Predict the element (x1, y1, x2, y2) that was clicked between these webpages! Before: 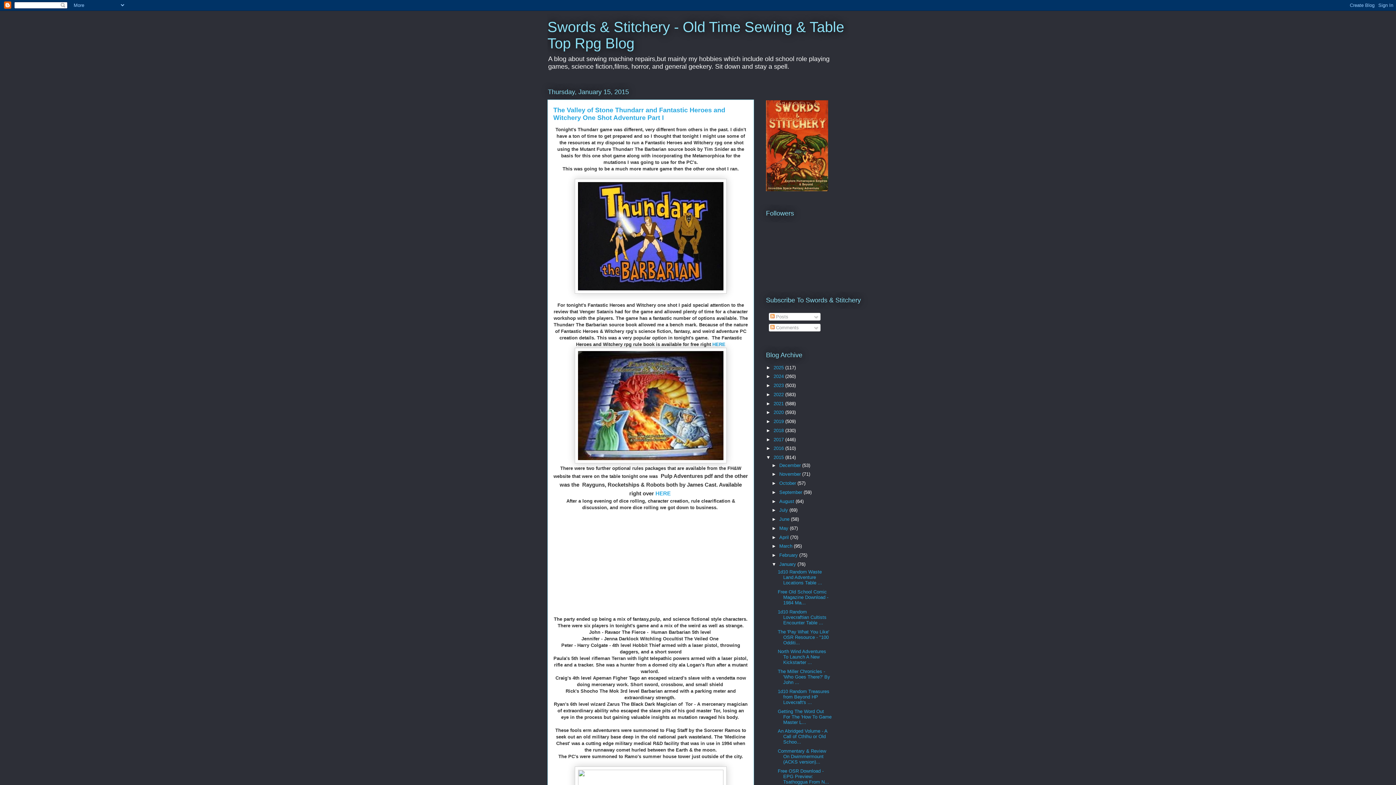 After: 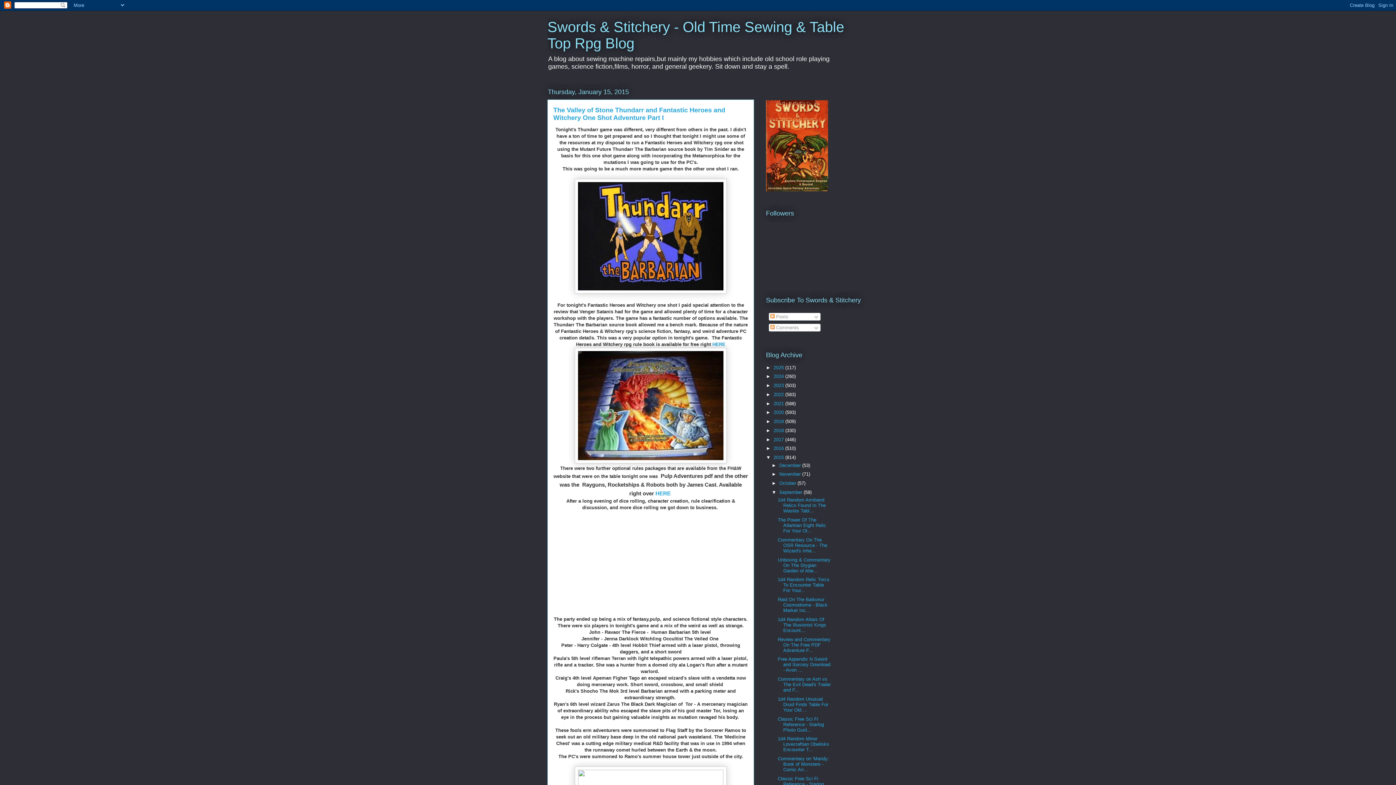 Action: label: ►   bbox: (771, 489, 779, 495)